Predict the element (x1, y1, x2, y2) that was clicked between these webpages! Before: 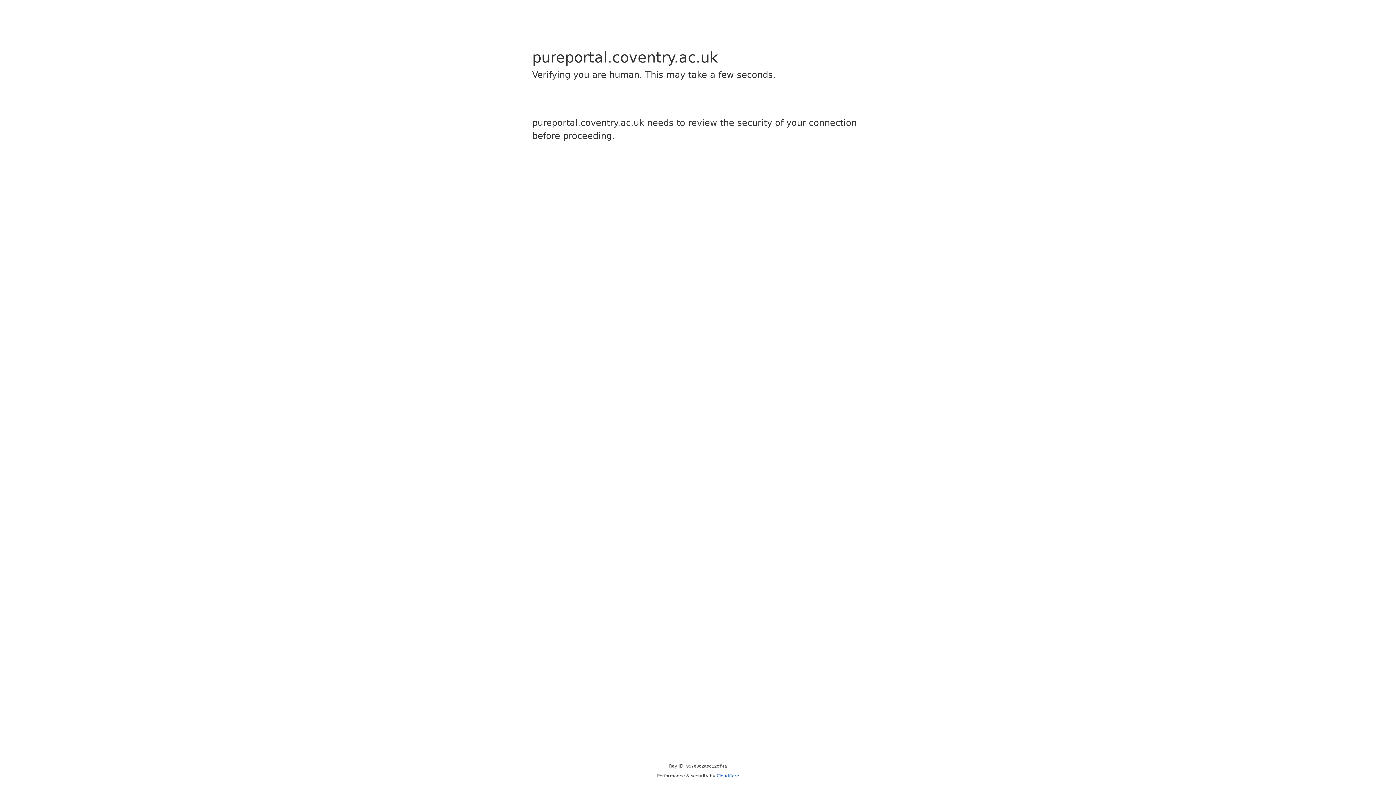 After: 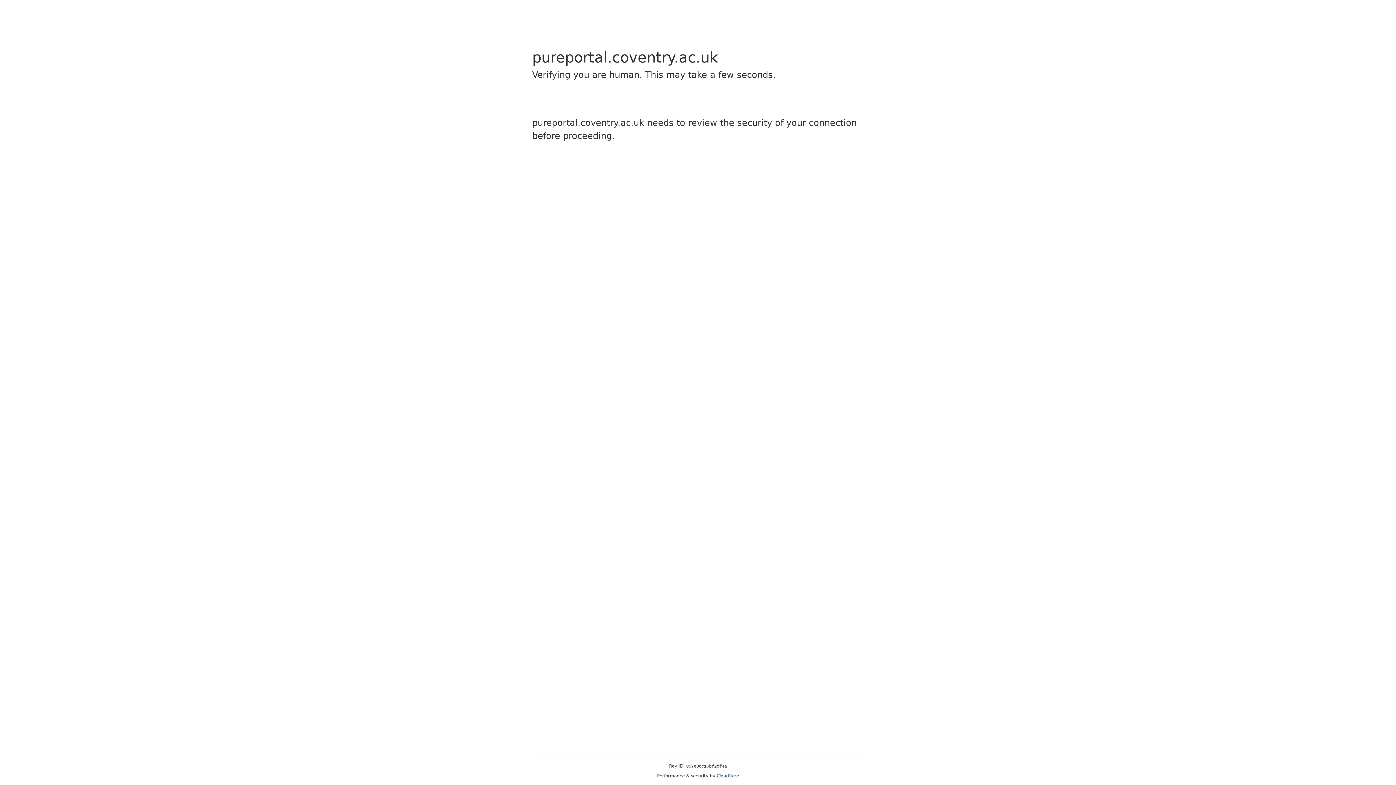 Action: bbox: (716, 773, 739, 778) label: Cloudflare